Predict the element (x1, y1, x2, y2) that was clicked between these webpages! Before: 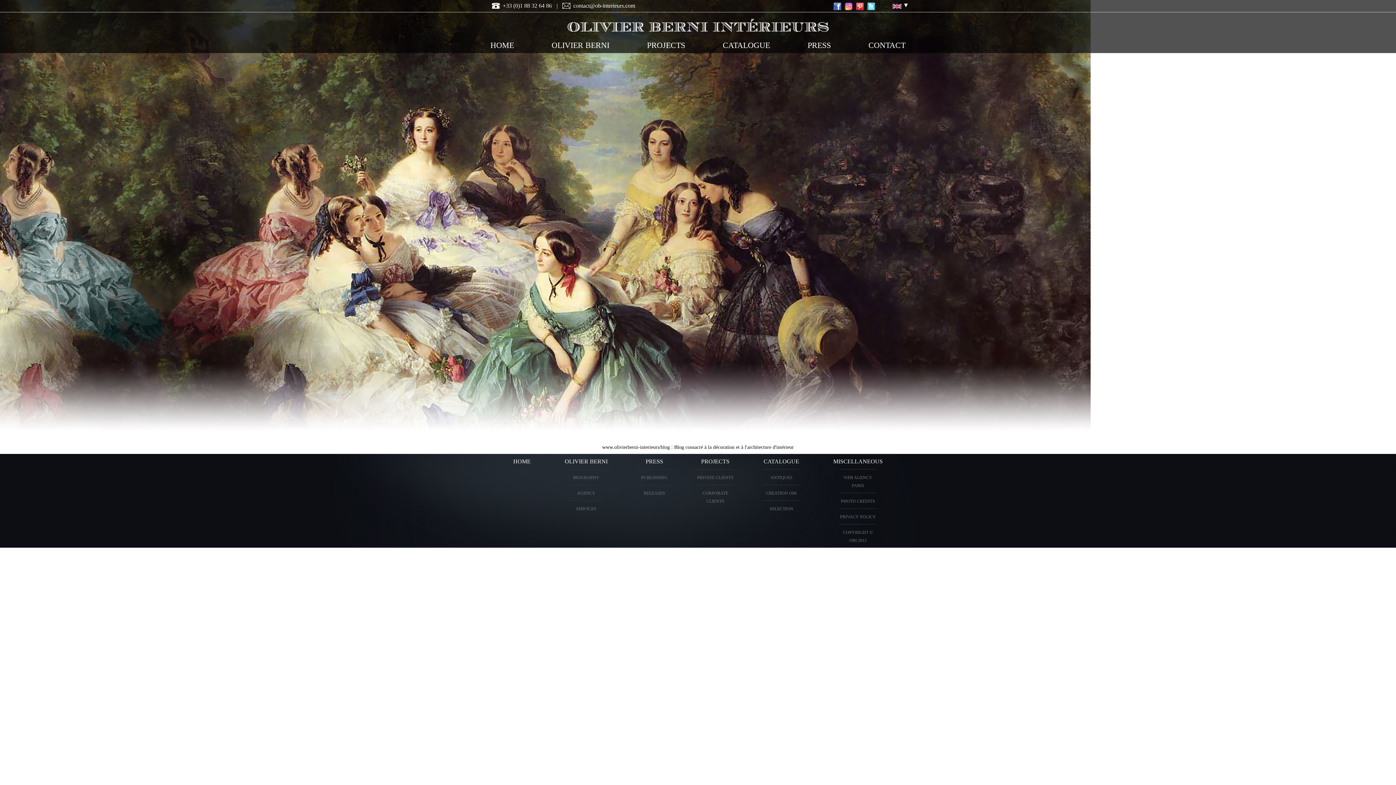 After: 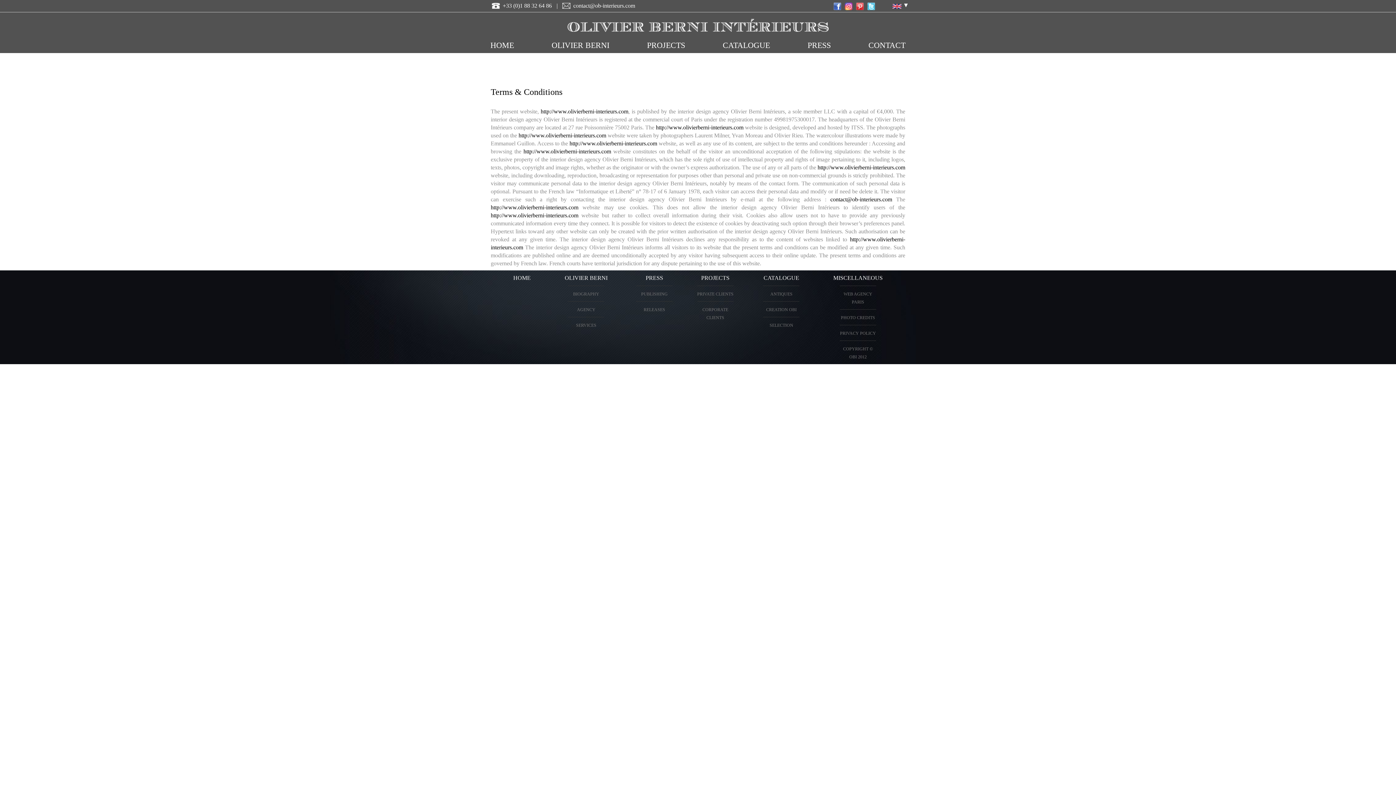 Action: label: PRIVACY POLICY bbox: (840, 514, 876, 519)